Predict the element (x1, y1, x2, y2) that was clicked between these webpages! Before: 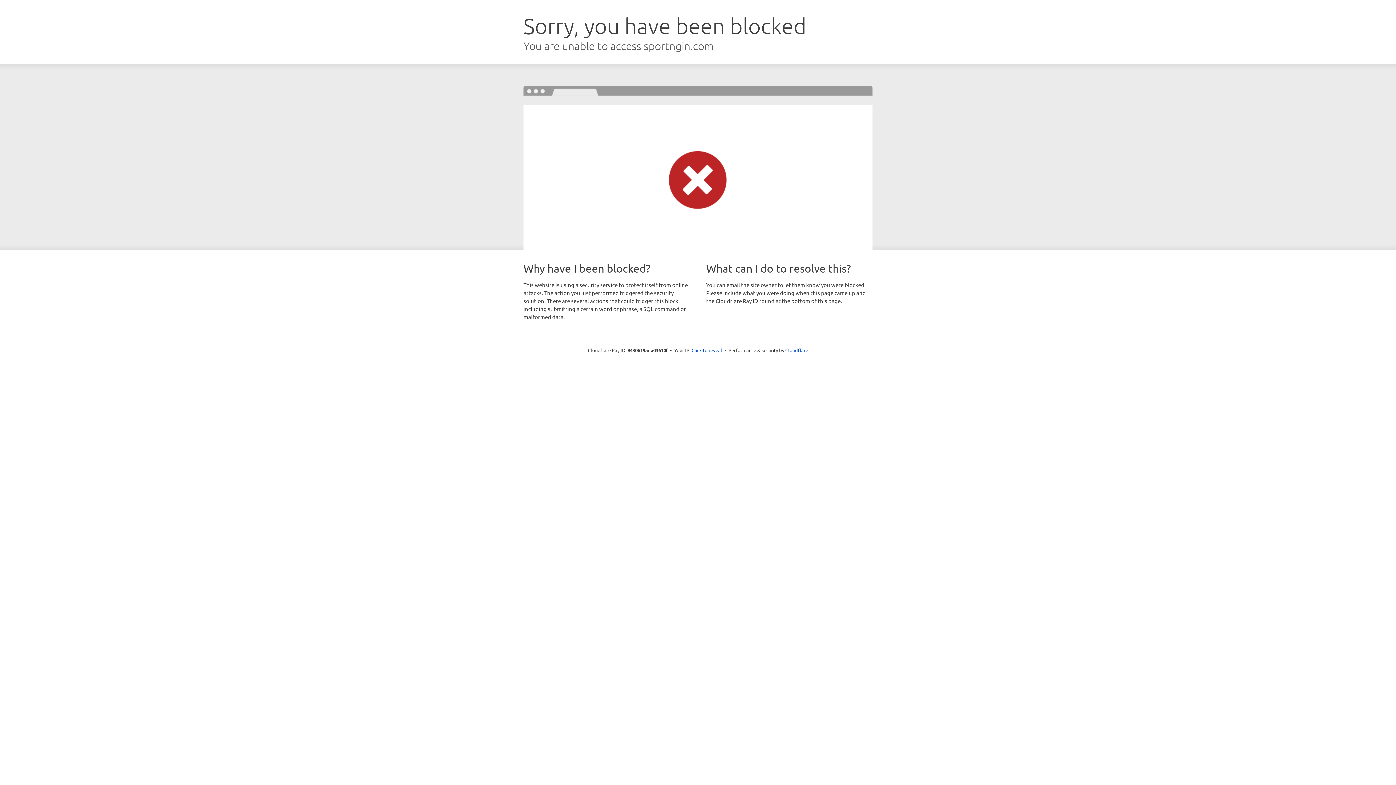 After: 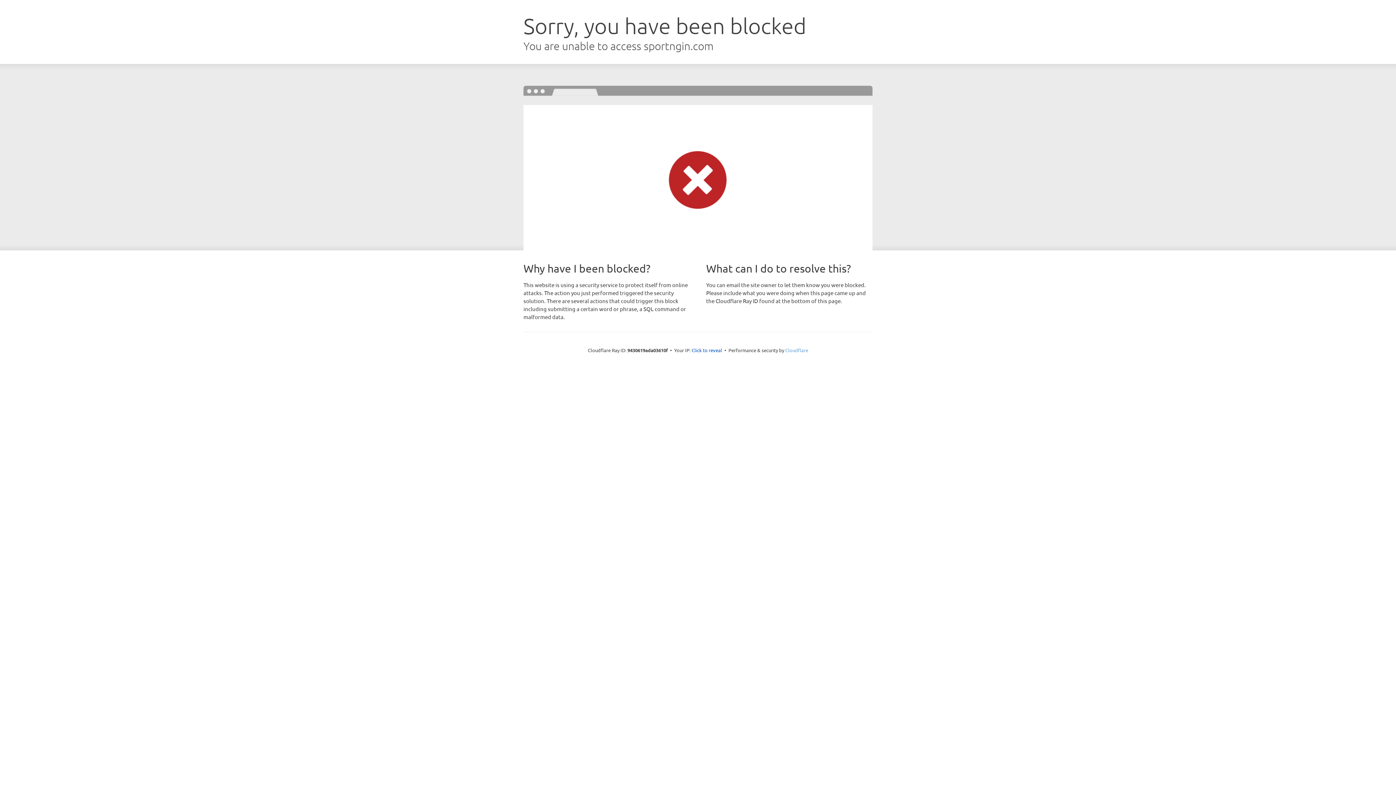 Action: bbox: (785, 347, 808, 353) label: Cloudflare